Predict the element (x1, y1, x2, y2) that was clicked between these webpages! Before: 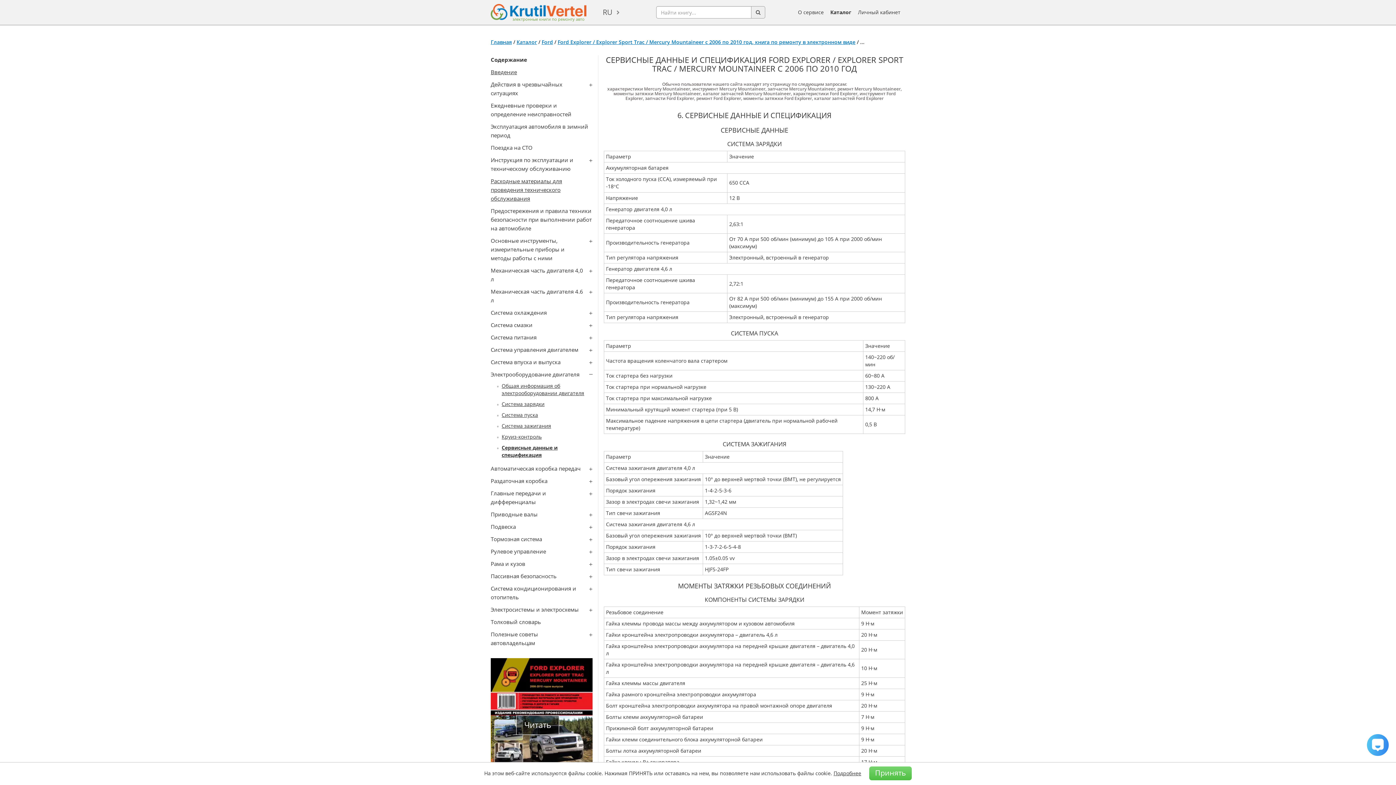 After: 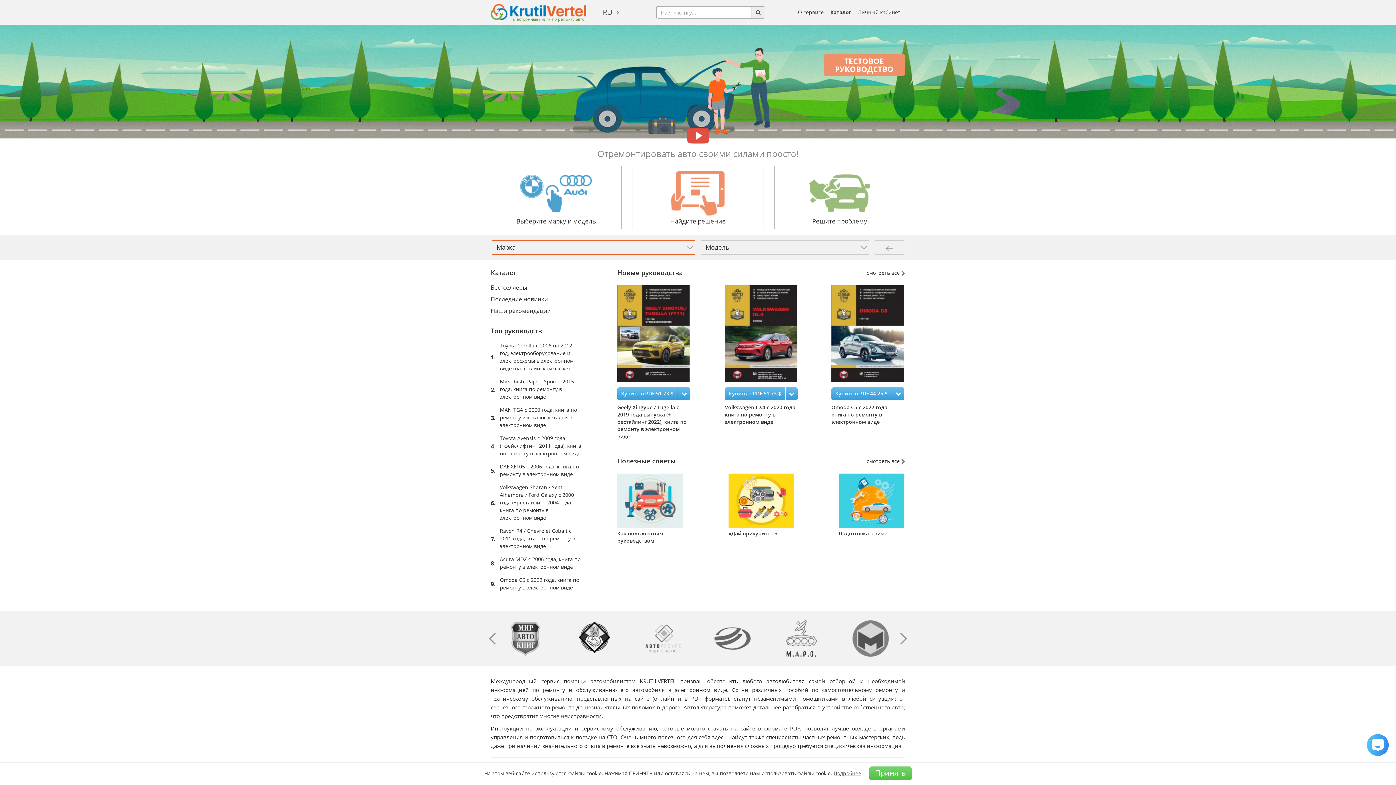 Action: bbox: (490, 38, 512, 45) label: Главная